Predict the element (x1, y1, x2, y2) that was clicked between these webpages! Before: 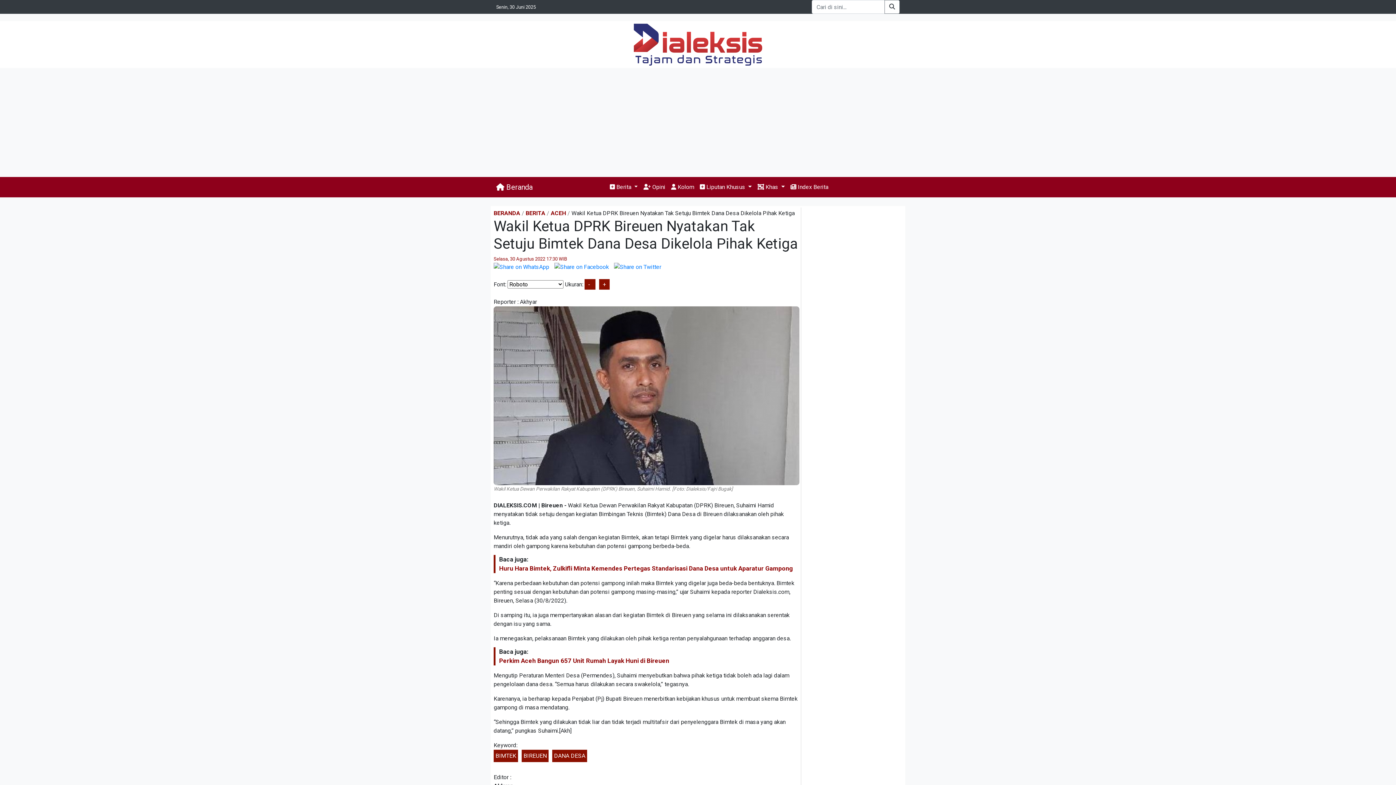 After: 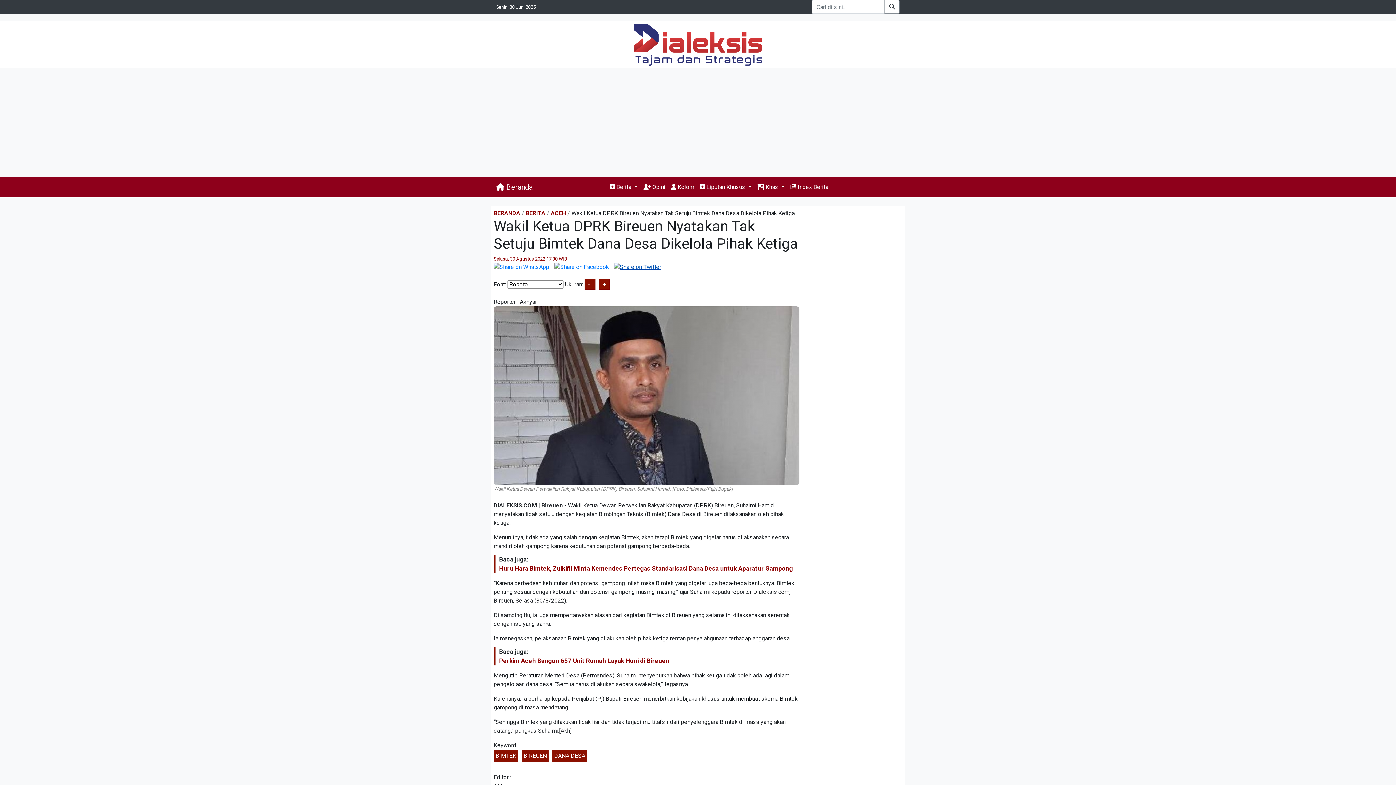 Action: bbox: (614, 263, 661, 270)